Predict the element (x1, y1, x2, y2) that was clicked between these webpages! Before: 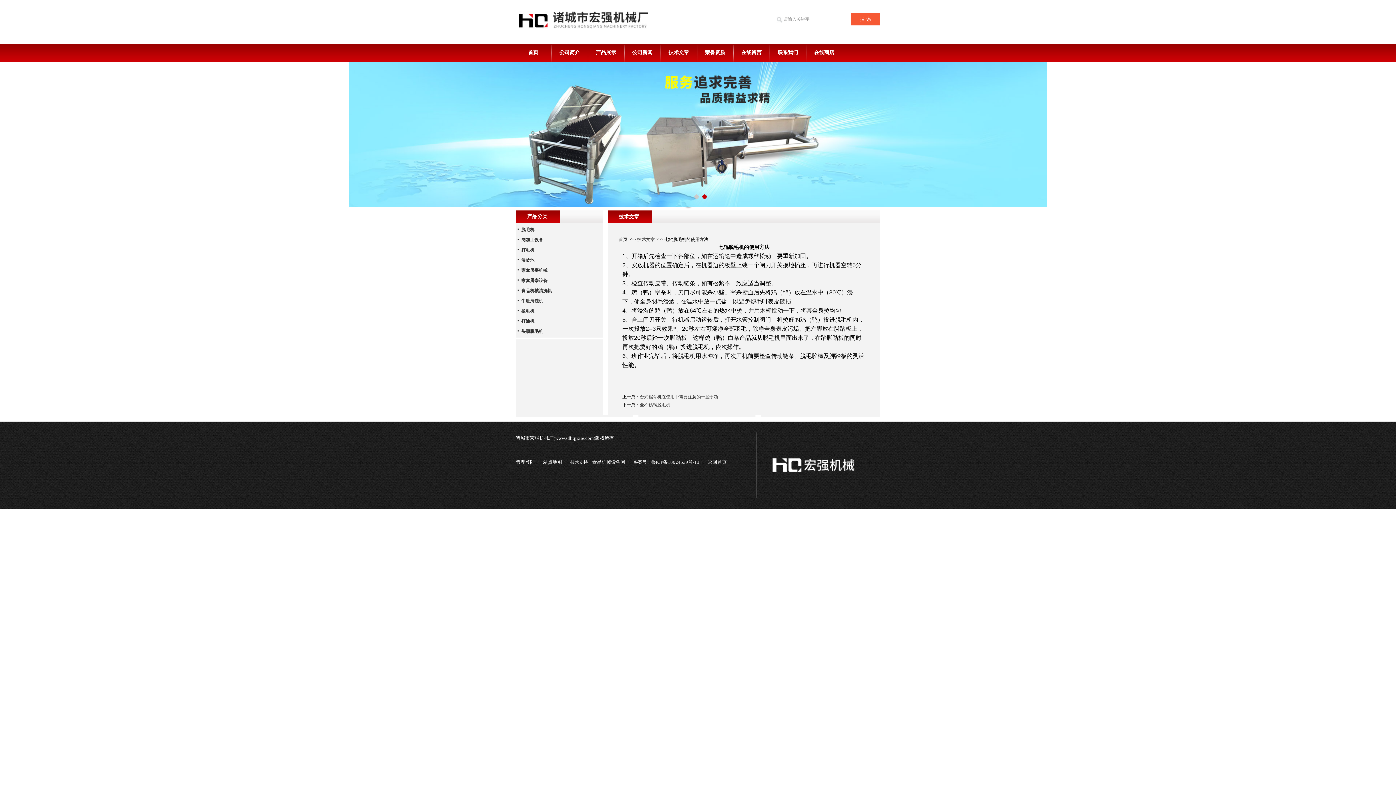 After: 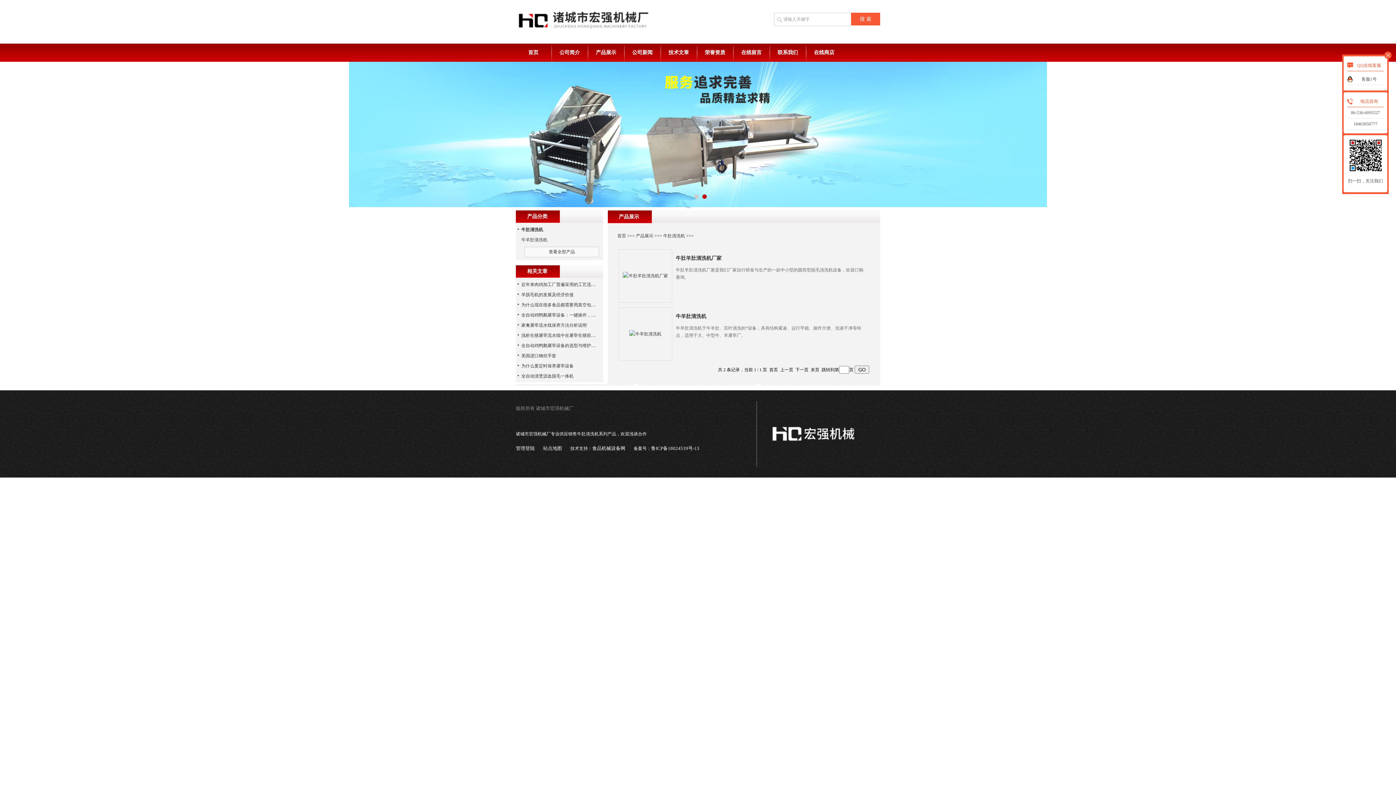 Action: label: 牛肚清洗机 bbox: (521, 298, 543, 303)